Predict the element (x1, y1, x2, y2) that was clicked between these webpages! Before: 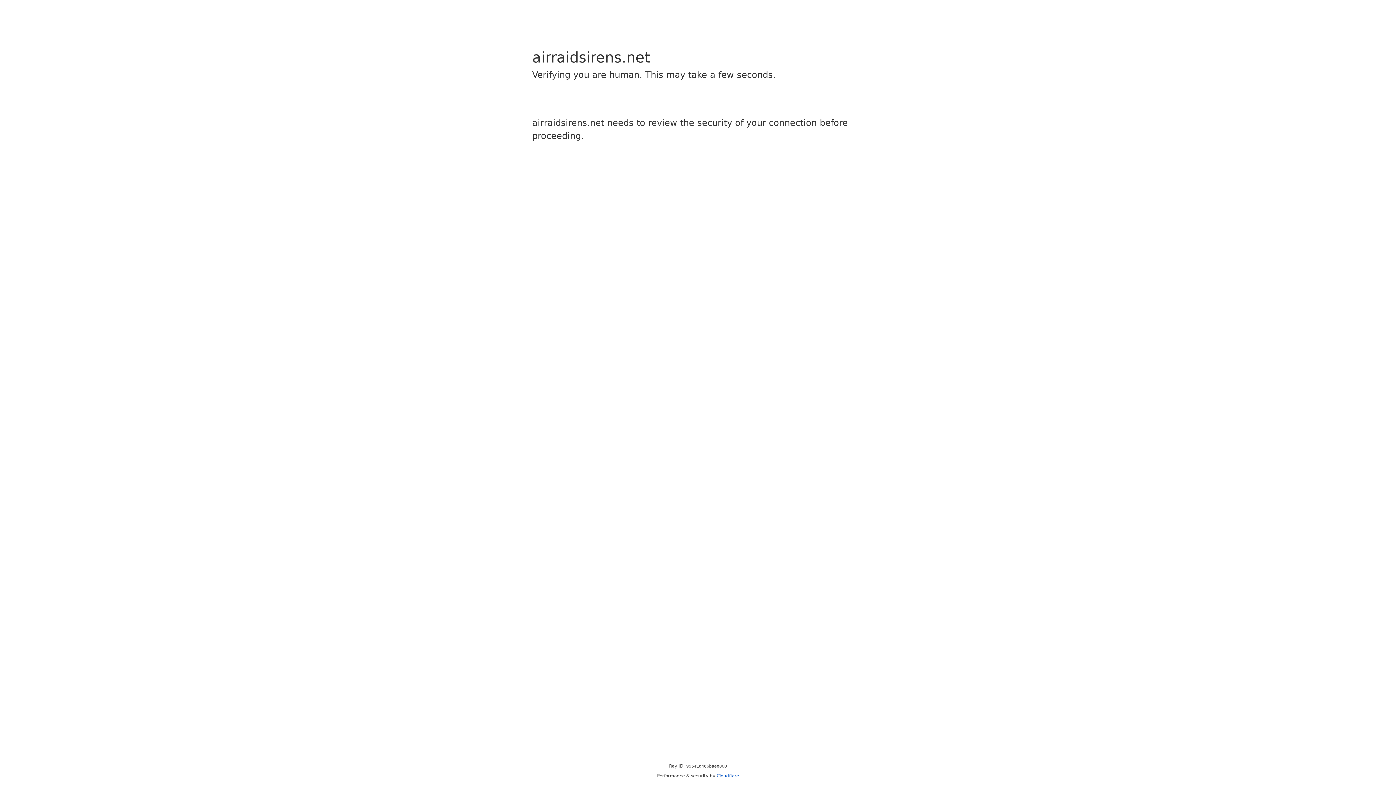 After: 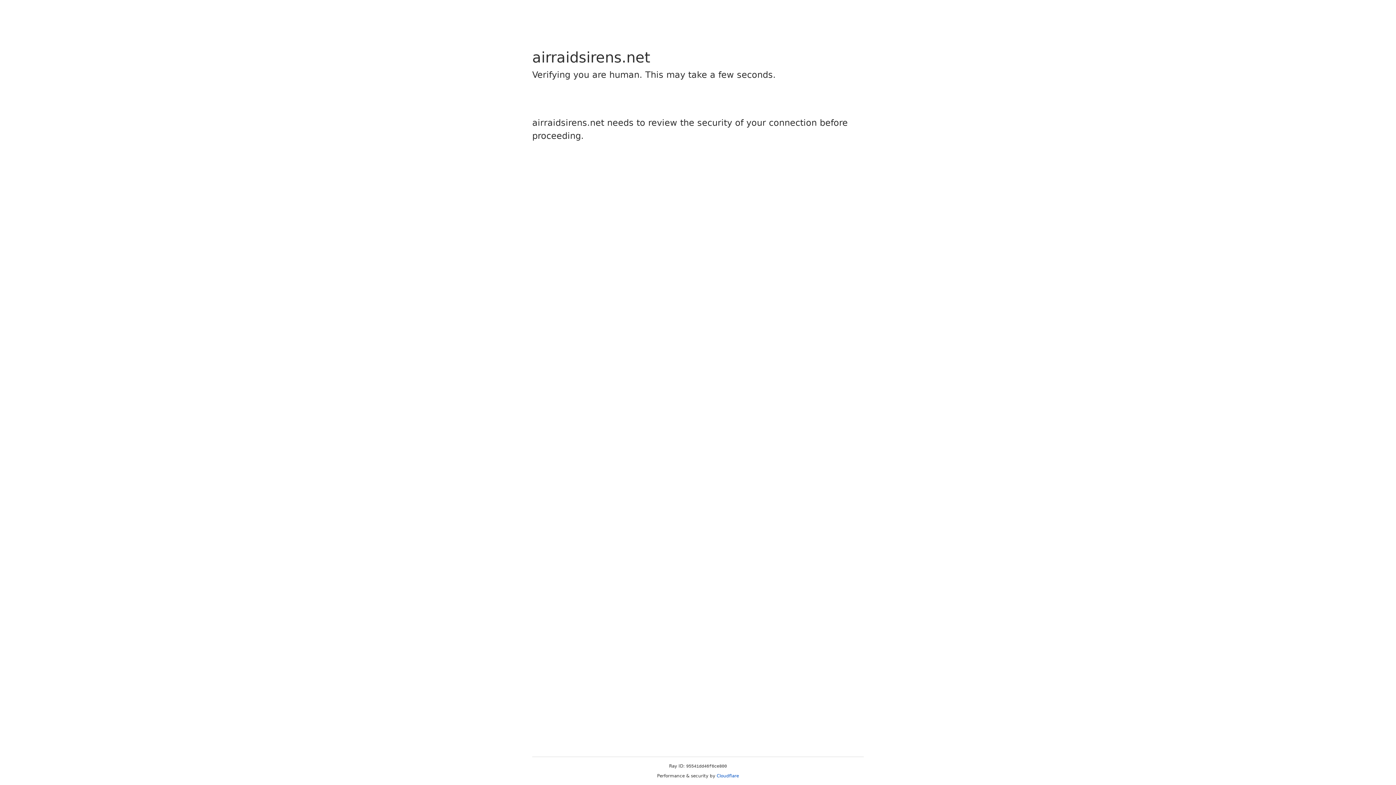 Action: label: Cloudflare bbox: (716, 773, 739, 778)